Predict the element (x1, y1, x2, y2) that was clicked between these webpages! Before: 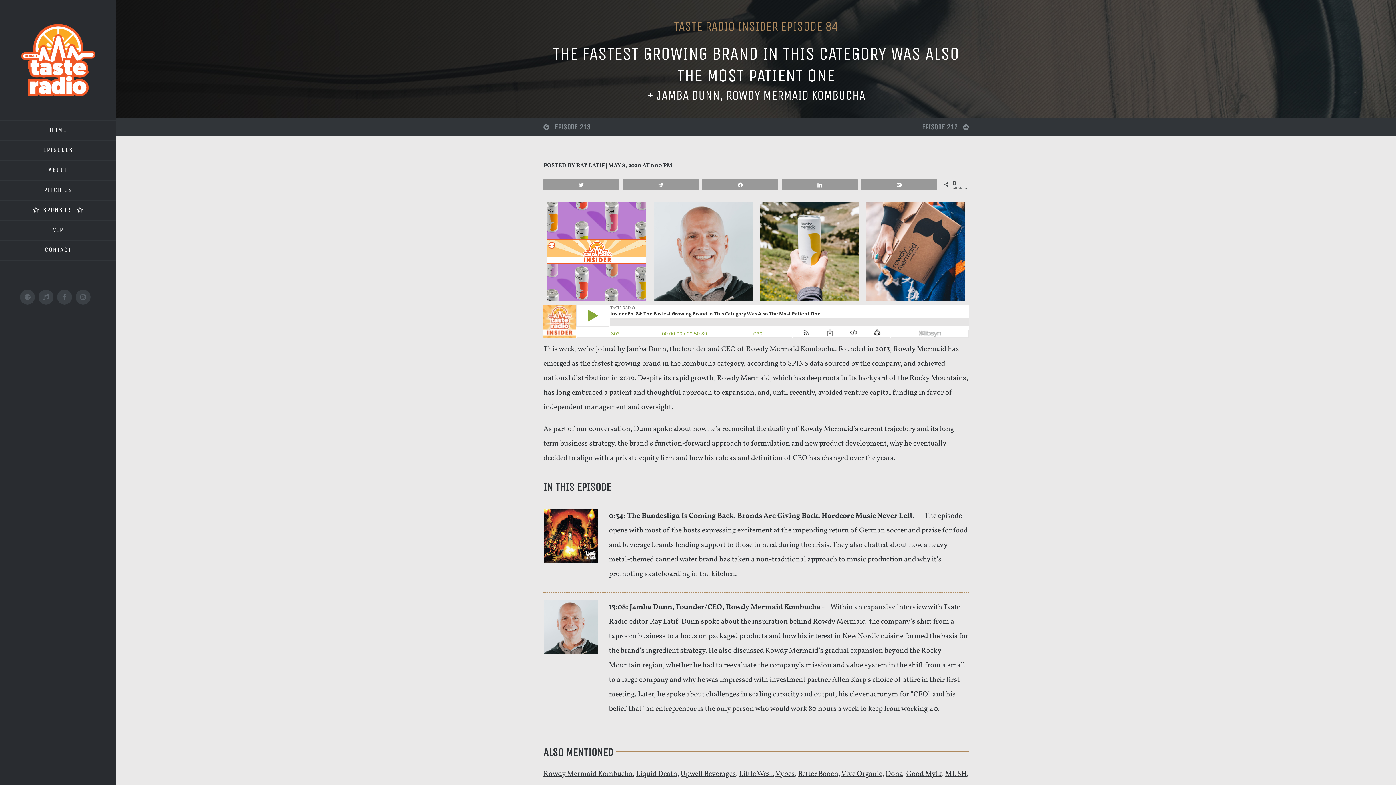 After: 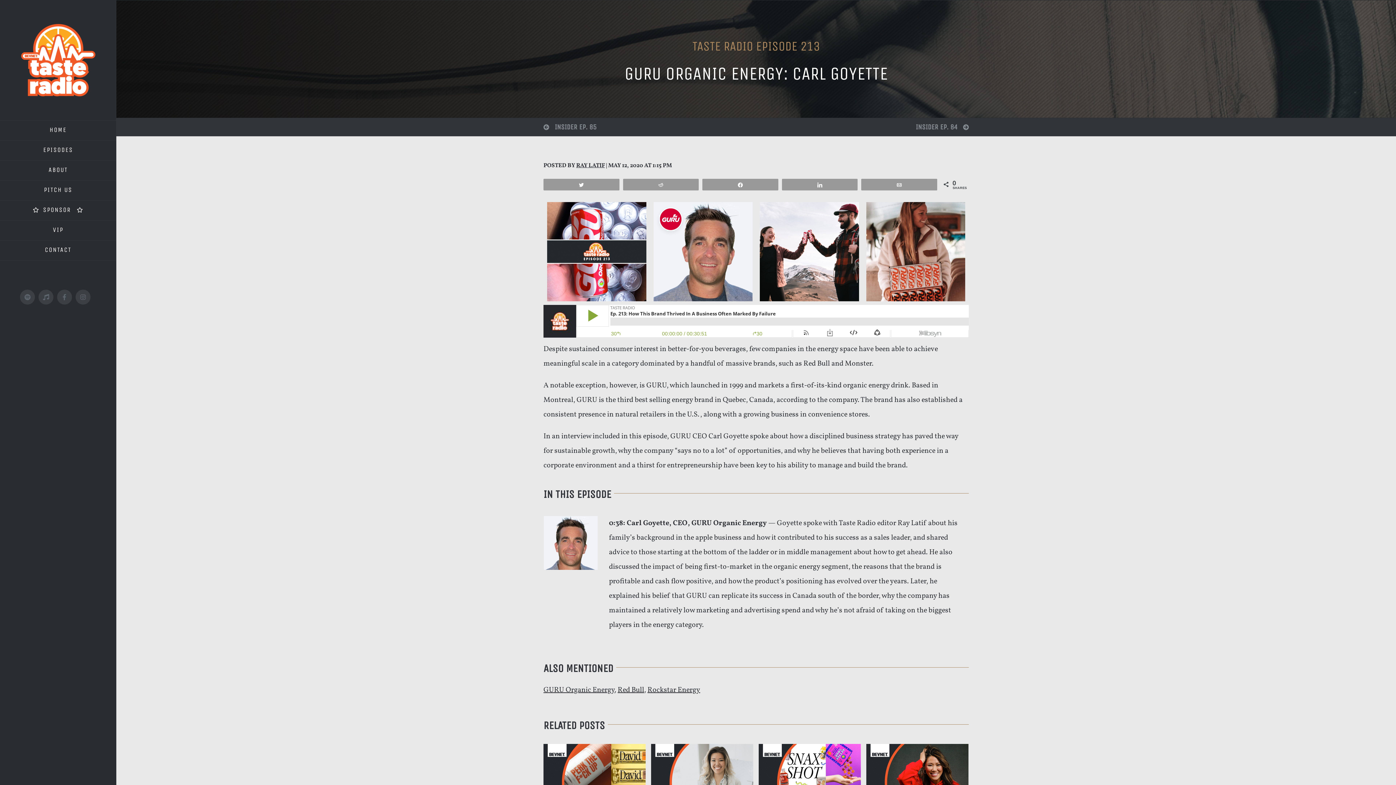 Action: label: EPISODE 213 bbox: (554, 122, 590, 131)